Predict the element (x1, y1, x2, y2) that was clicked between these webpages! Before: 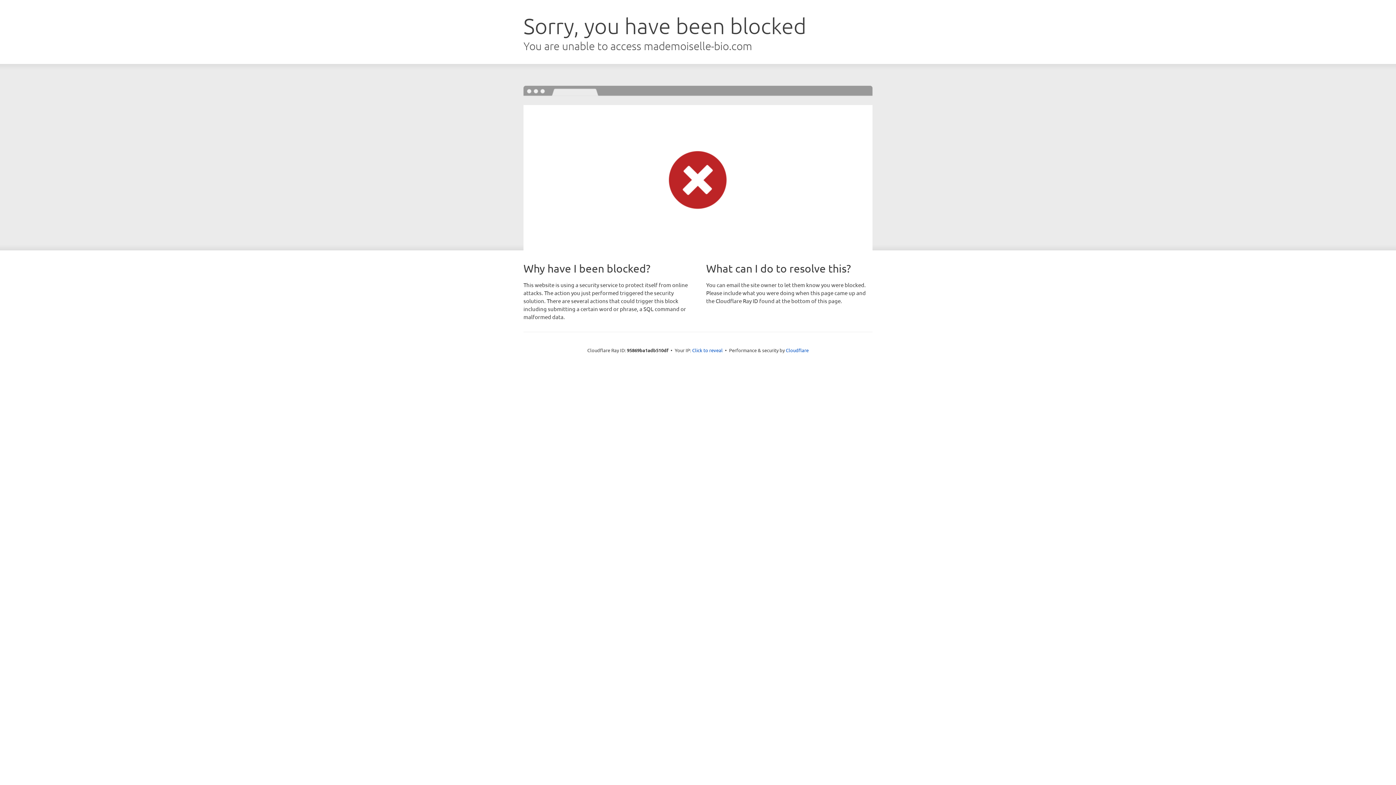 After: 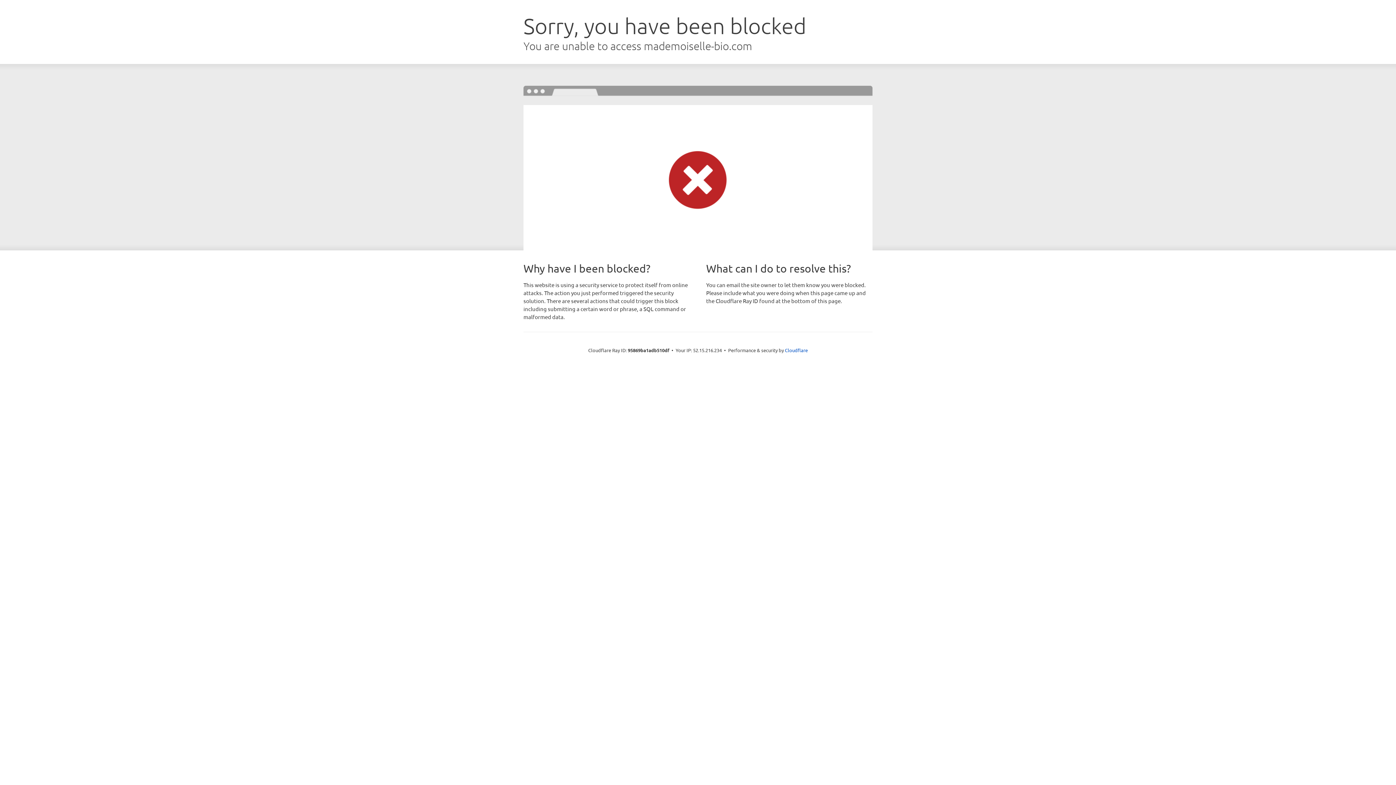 Action: bbox: (692, 346, 722, 353) label: Click to reveal